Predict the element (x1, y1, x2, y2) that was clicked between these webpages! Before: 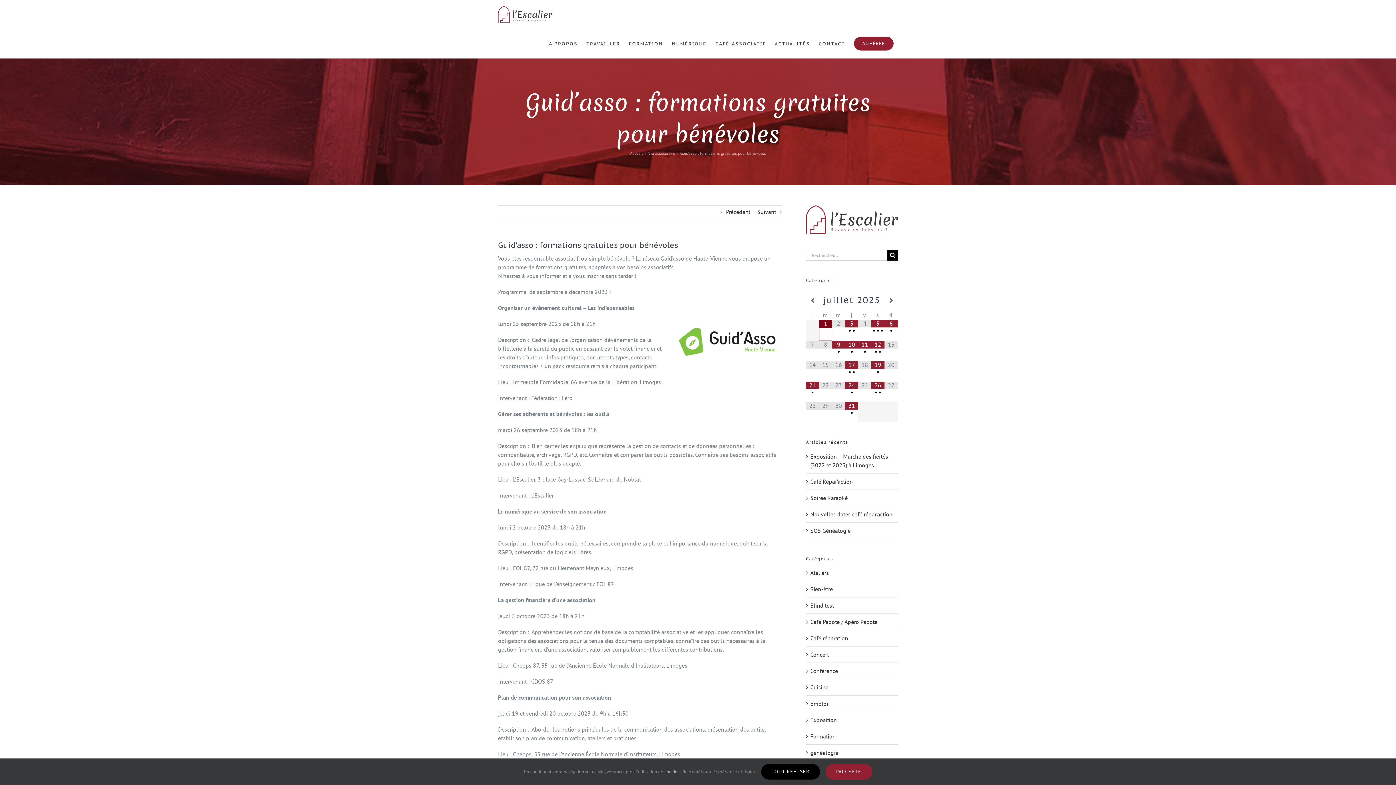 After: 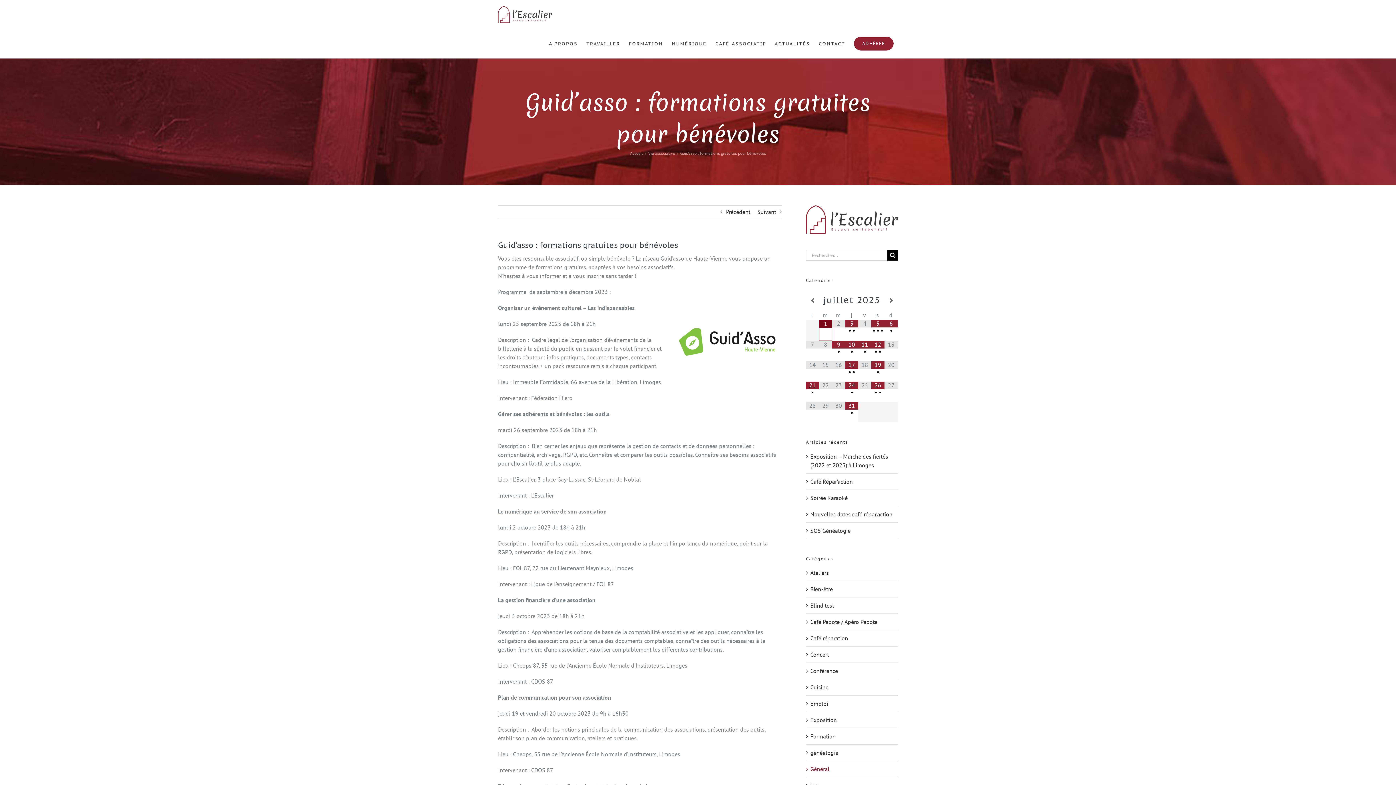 Action: bbox: (825, 764, 872, 780) label: J'ACCEPTE